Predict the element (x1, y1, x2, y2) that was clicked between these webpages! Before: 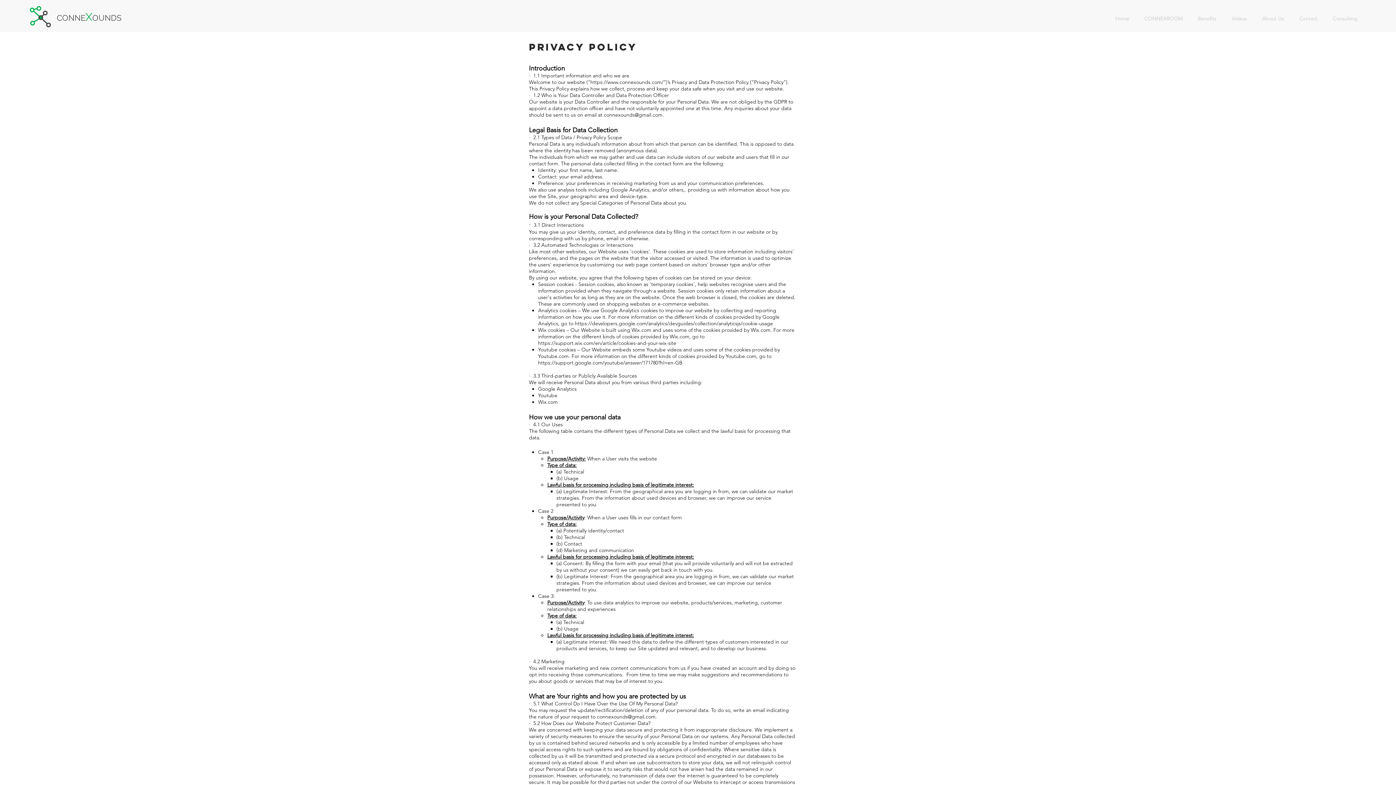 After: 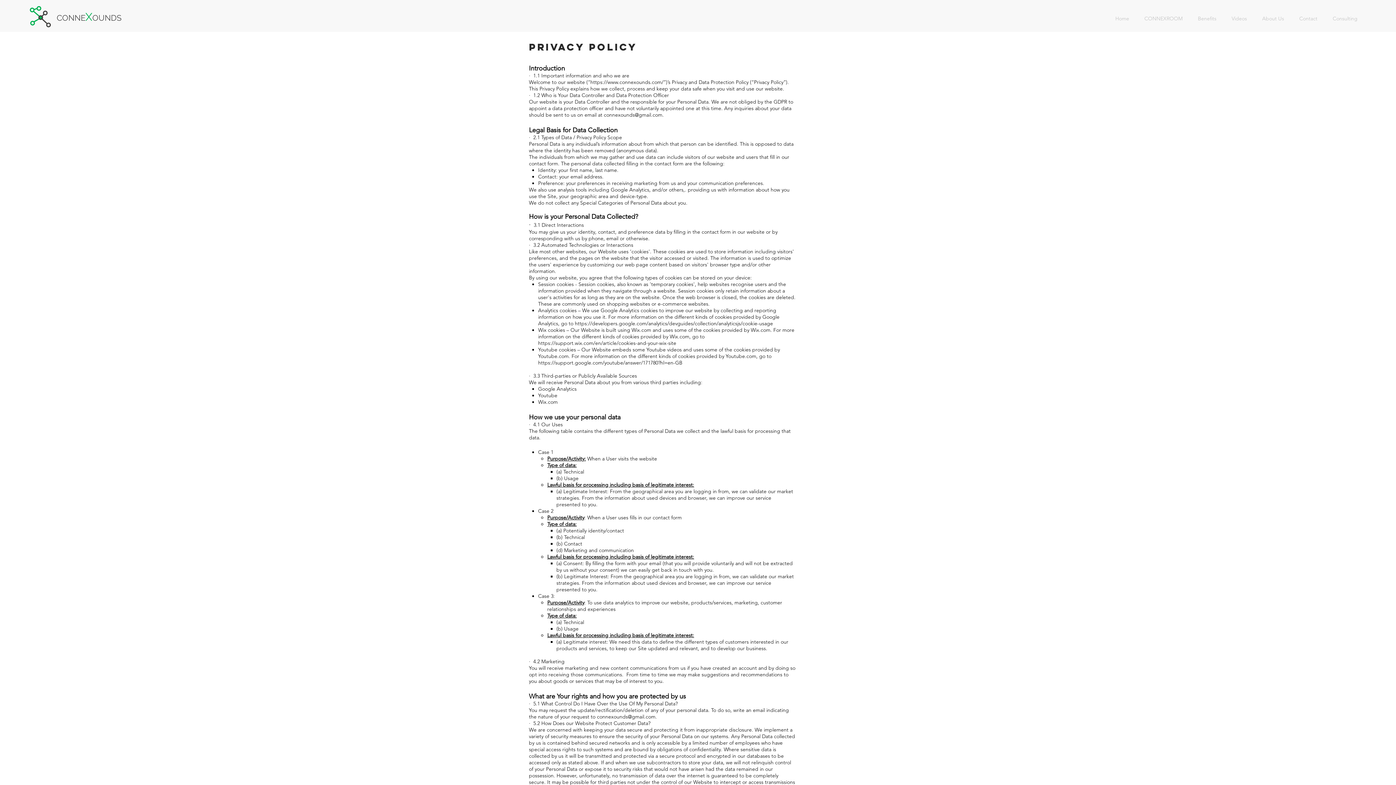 Action: bbox: (597, 713, 655, 720) label: connexounds@gmail.com